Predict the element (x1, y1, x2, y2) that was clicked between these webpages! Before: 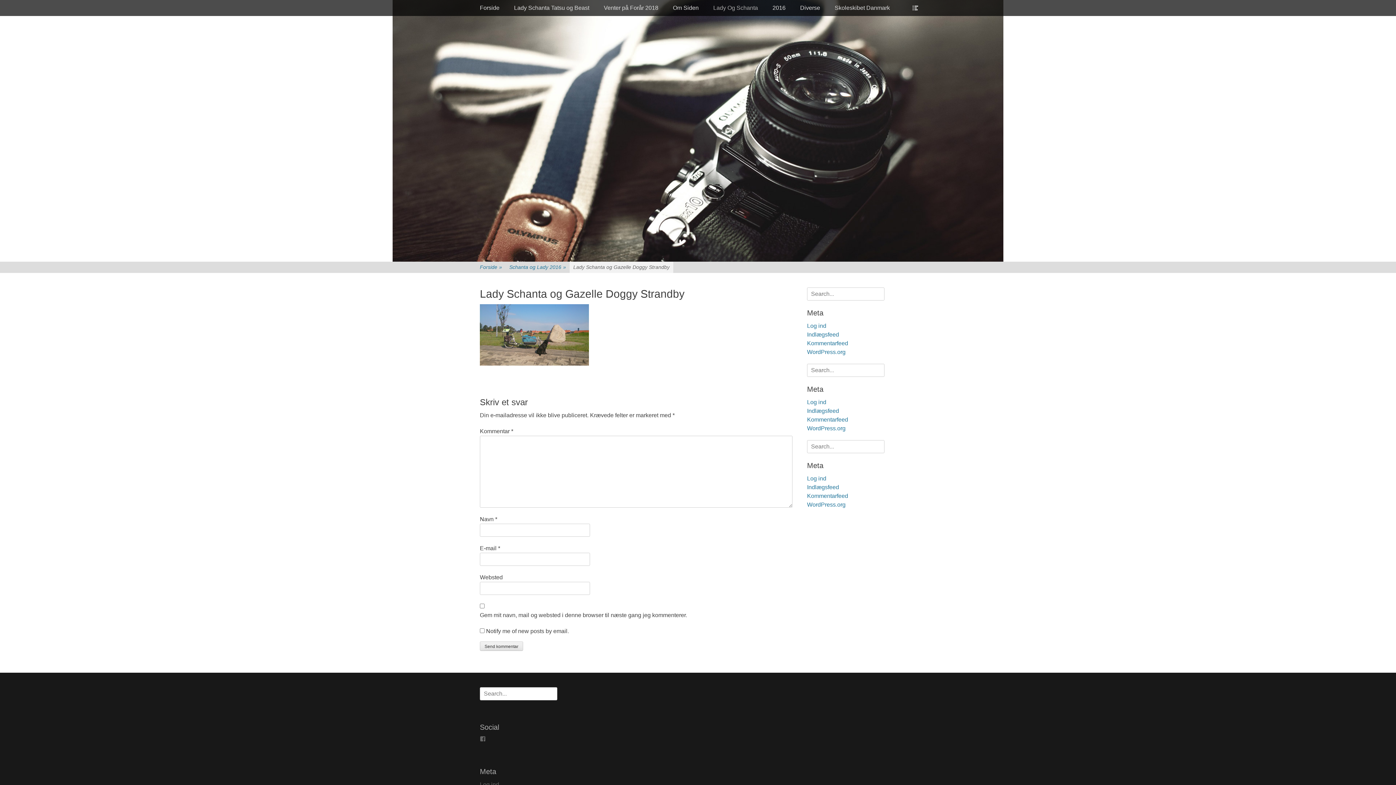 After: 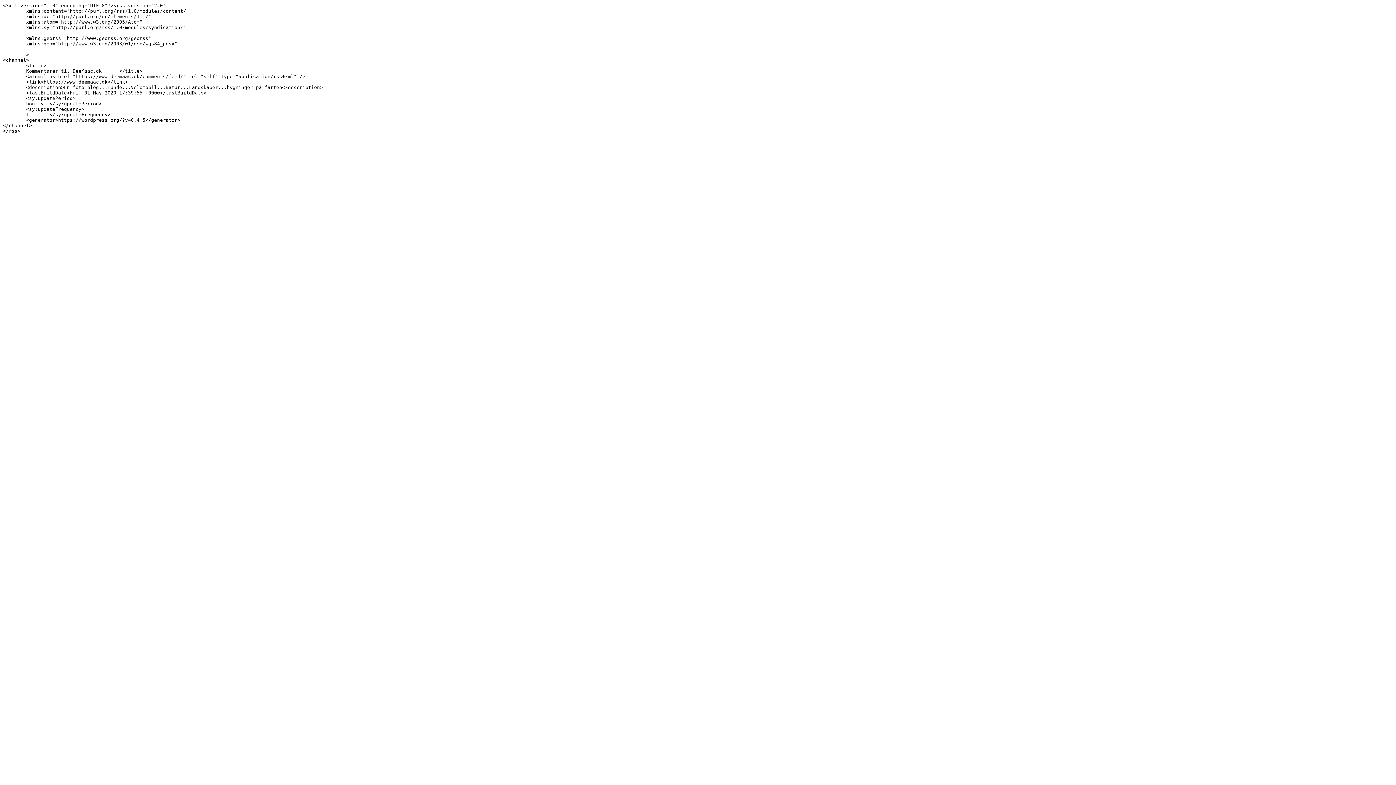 Action: bbox: (807, 493, 848, 499) label: Kommentarfeed